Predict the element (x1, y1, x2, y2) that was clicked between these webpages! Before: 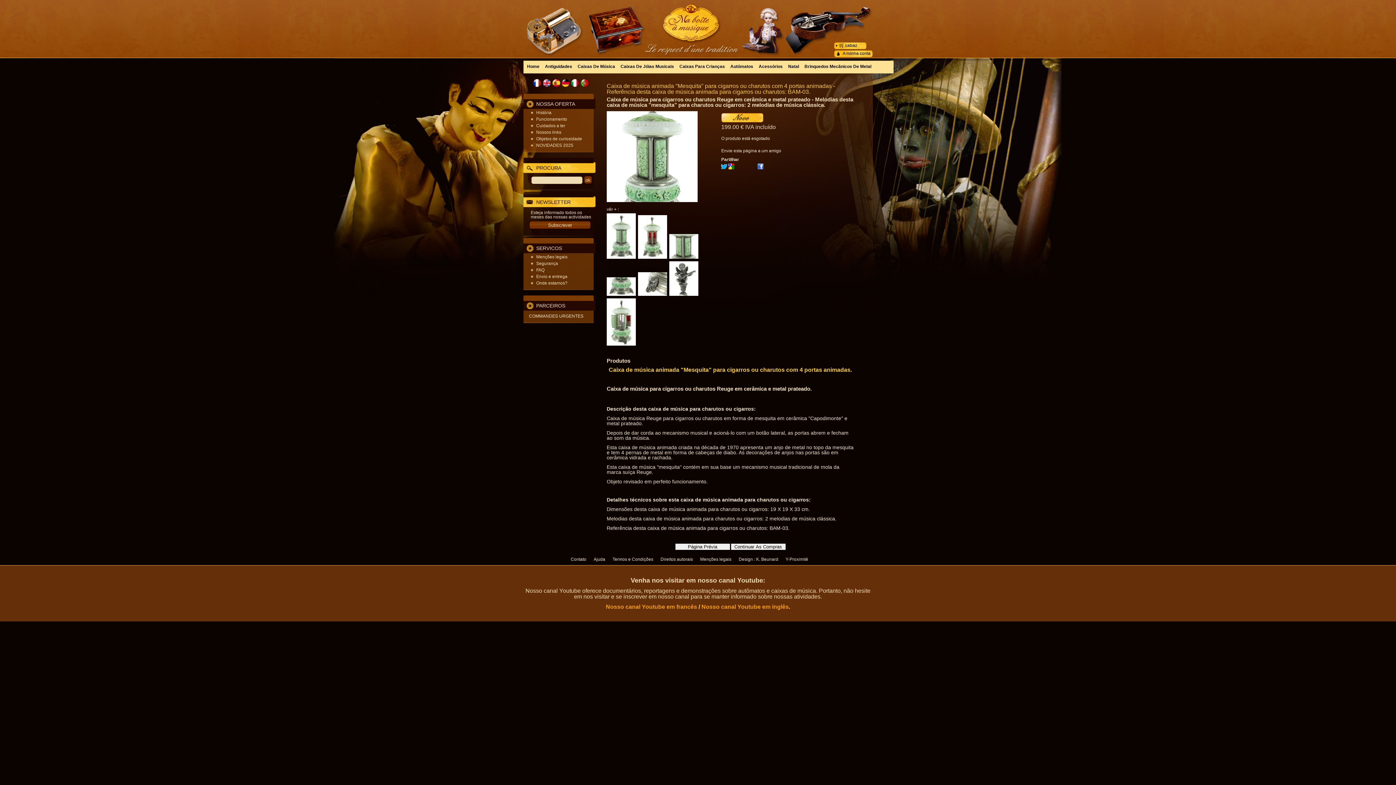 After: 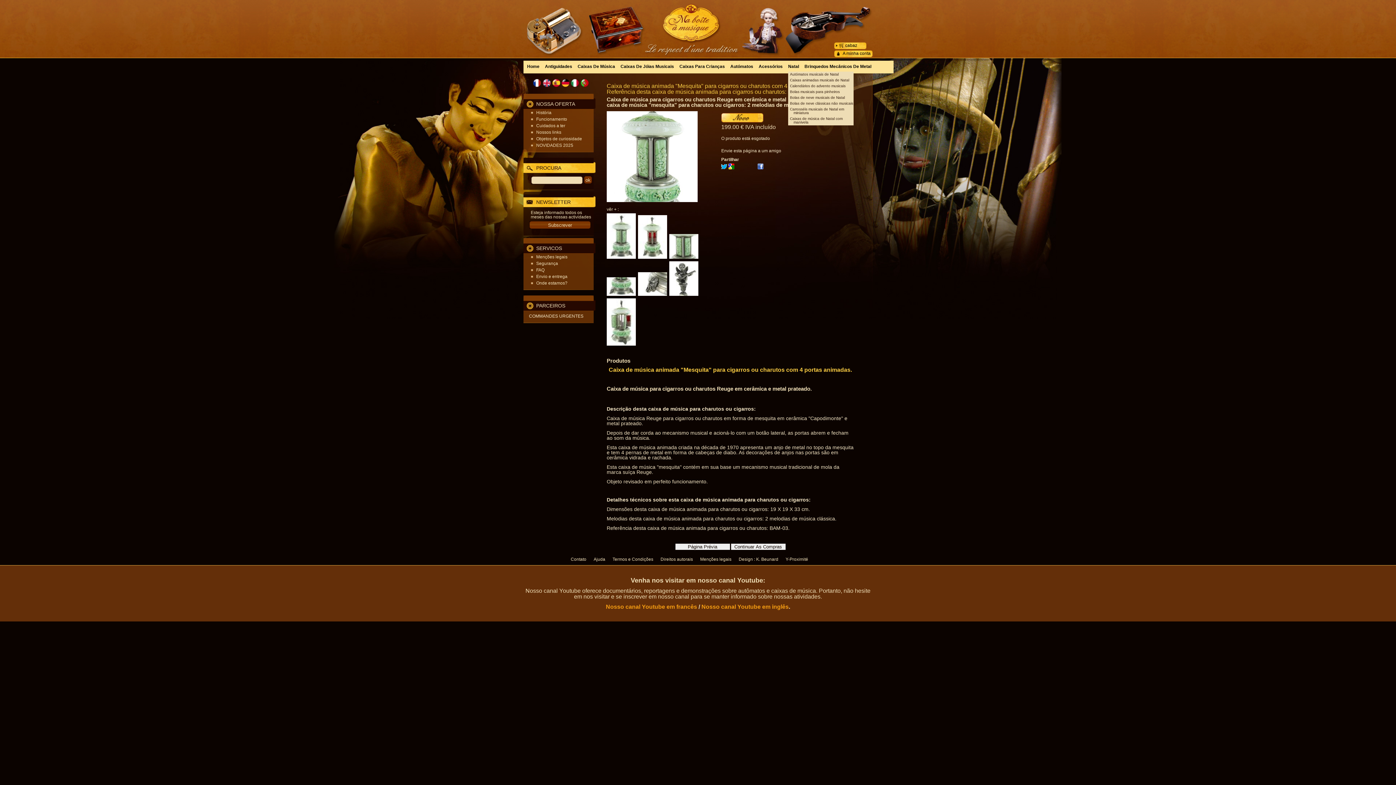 Action: bbox: (788, 60, 799, 71) label: Natal